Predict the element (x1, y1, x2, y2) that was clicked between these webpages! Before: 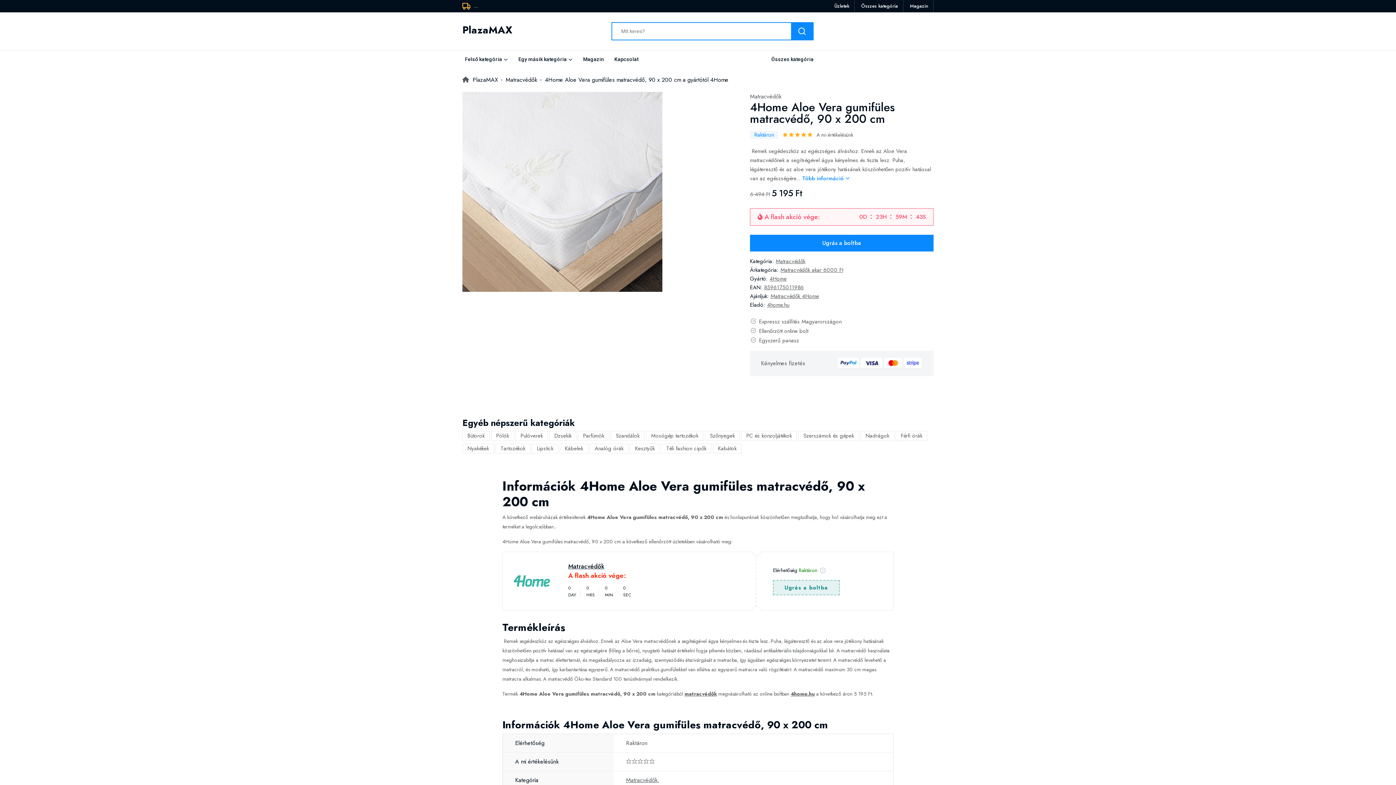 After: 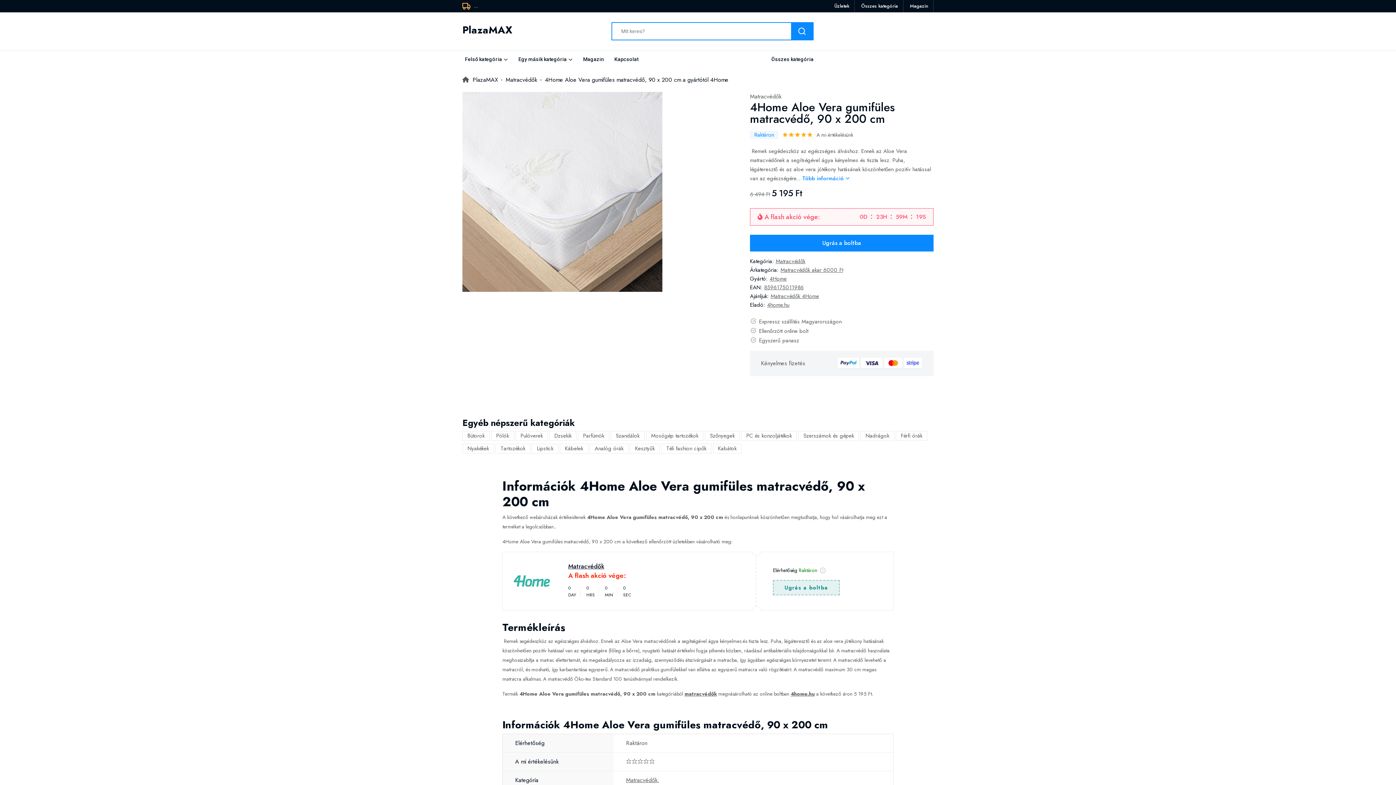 Action: bbox: (510, 577, 561, 584)